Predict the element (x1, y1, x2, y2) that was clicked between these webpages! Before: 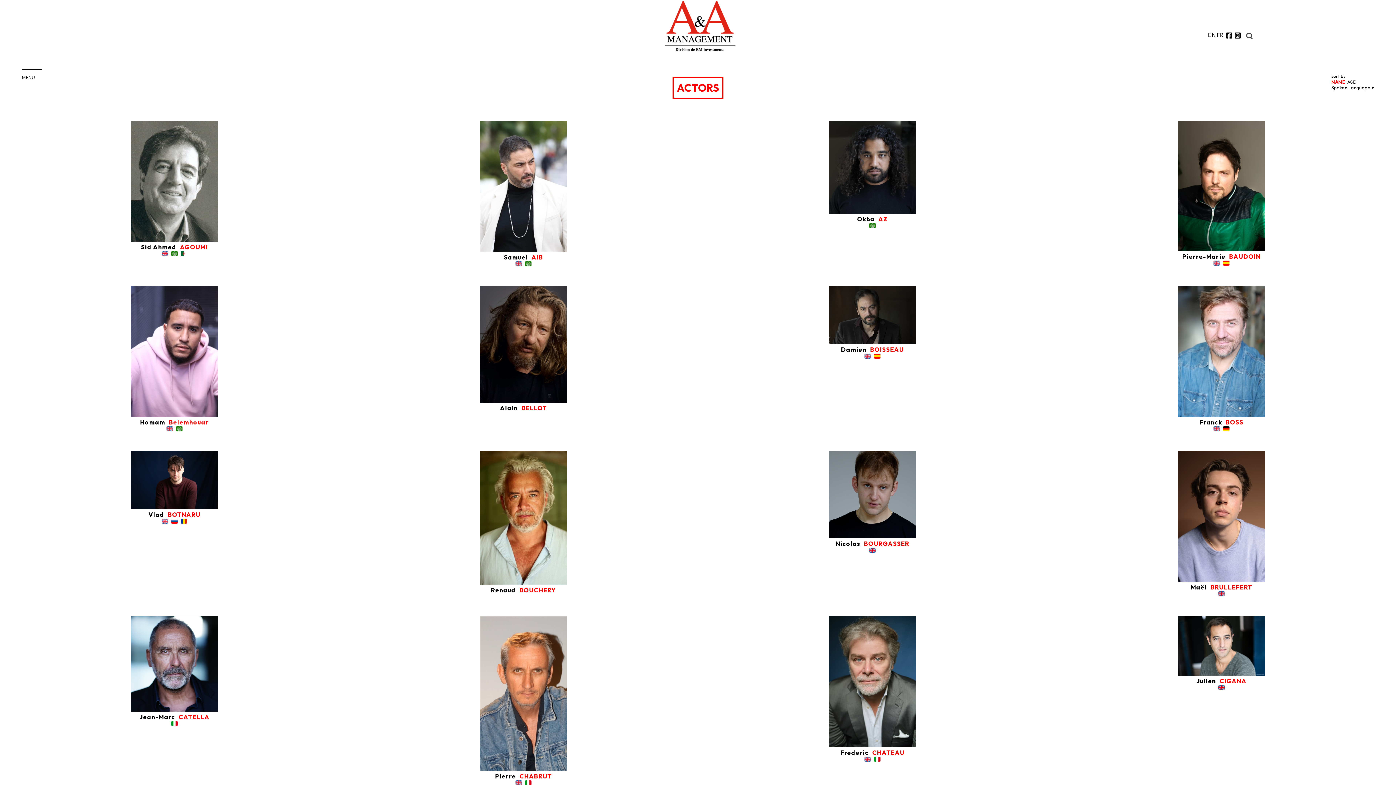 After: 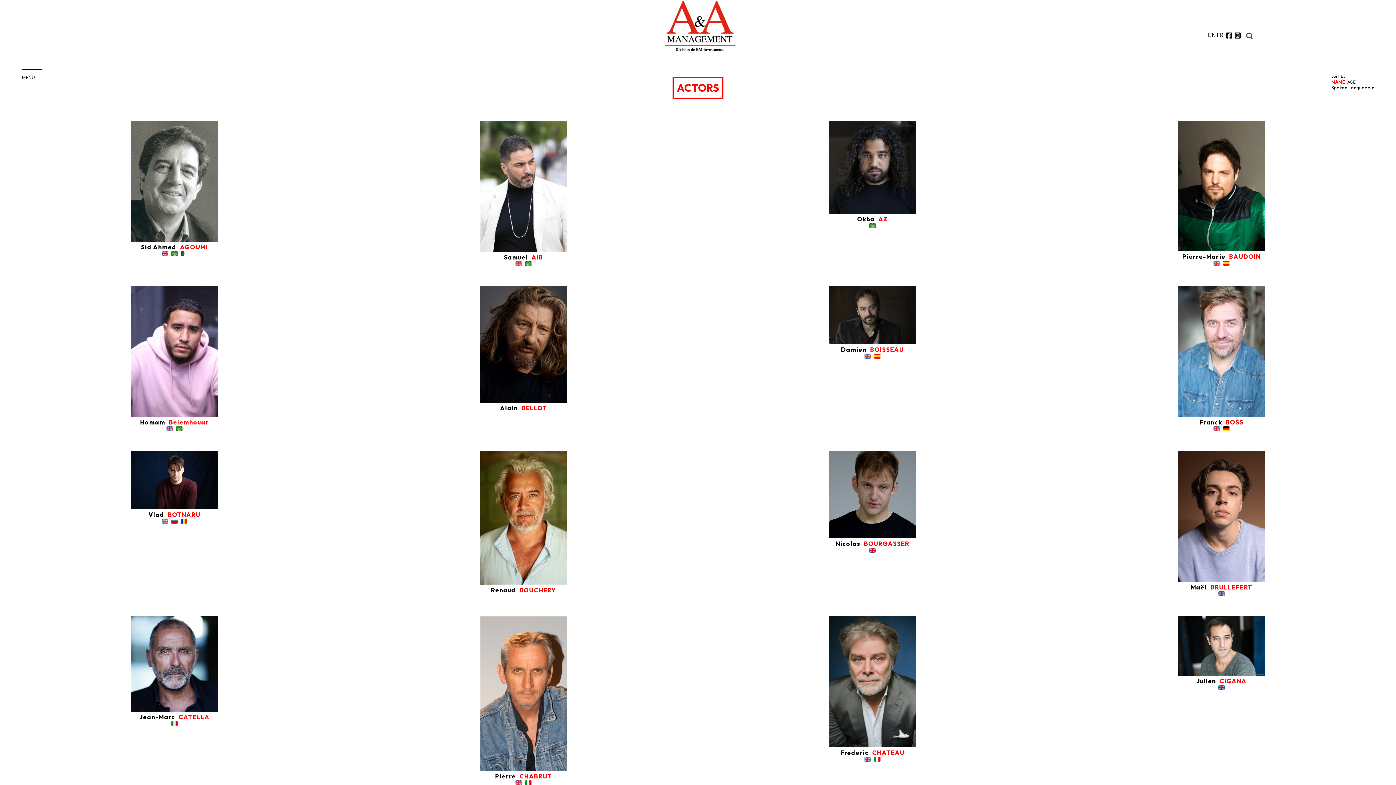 Action: label: FredericCHATEAU bbox: (701, 742, 1043, 763)